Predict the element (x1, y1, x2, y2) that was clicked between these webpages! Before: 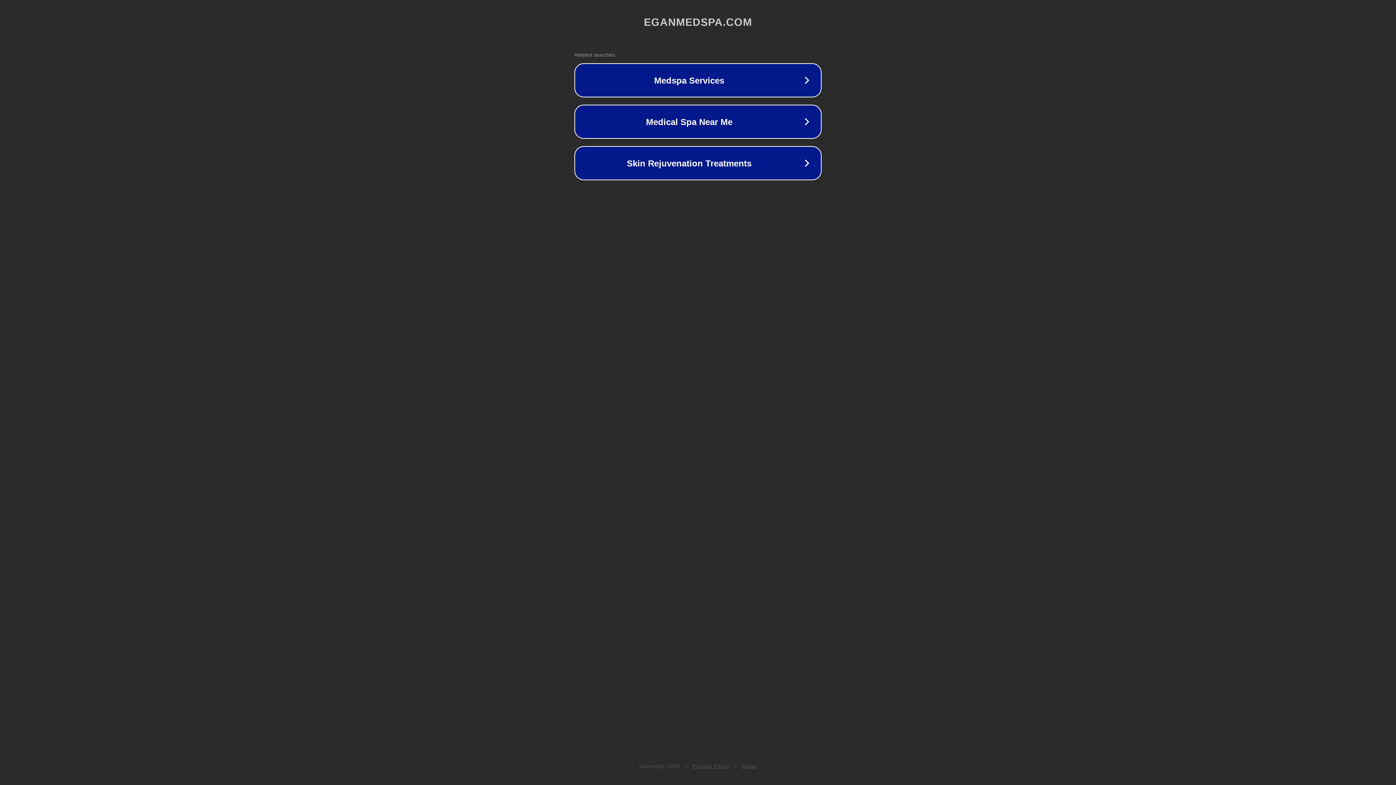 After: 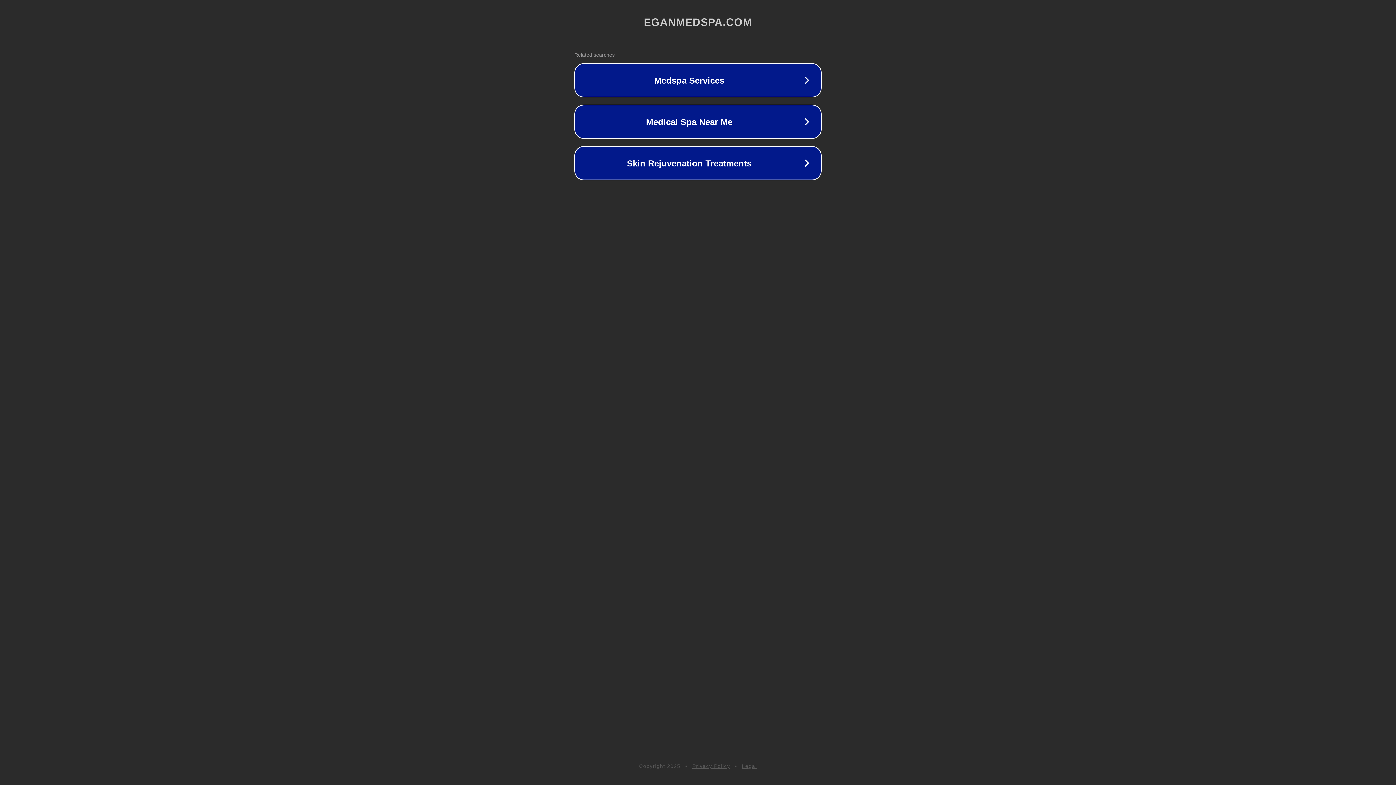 Action: bbox: (742, 763, 757, 769) label: Legal